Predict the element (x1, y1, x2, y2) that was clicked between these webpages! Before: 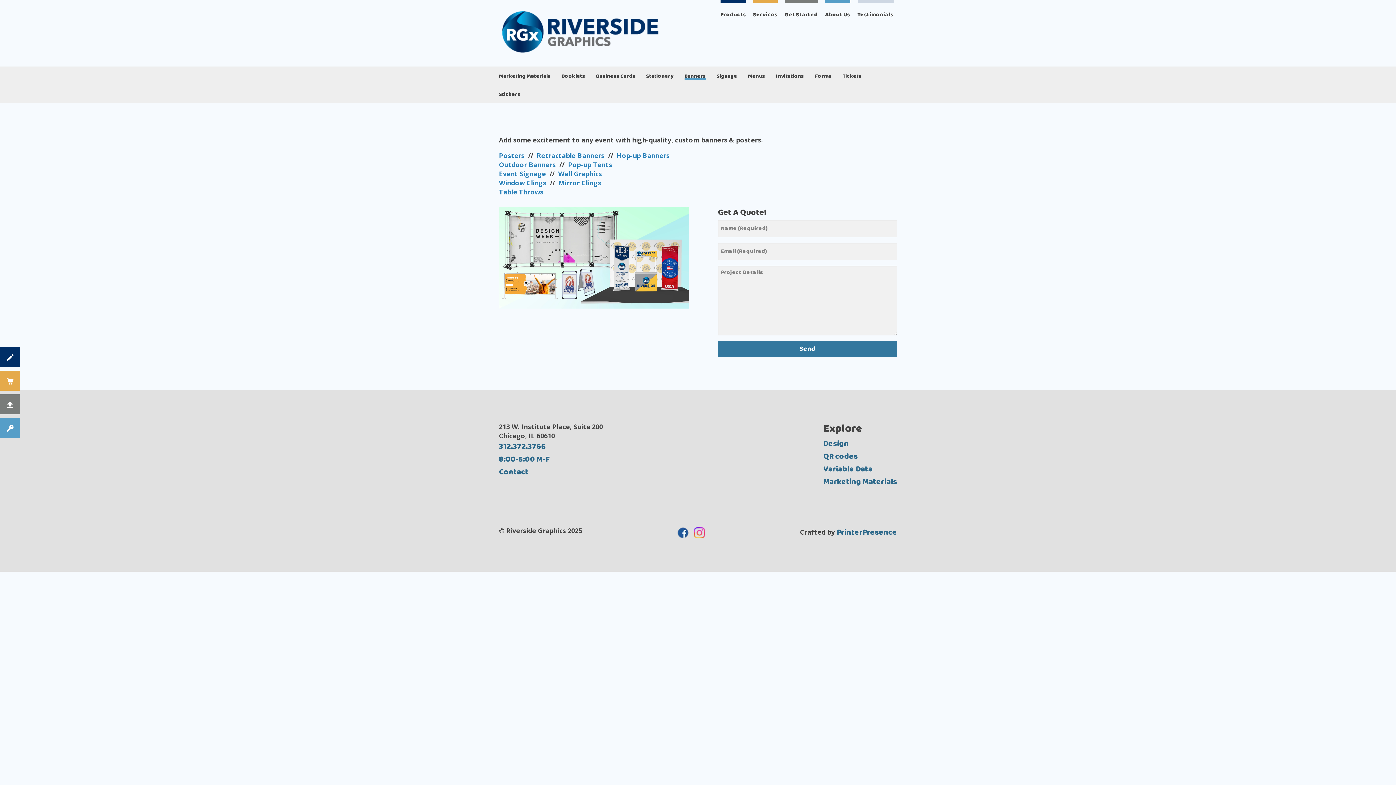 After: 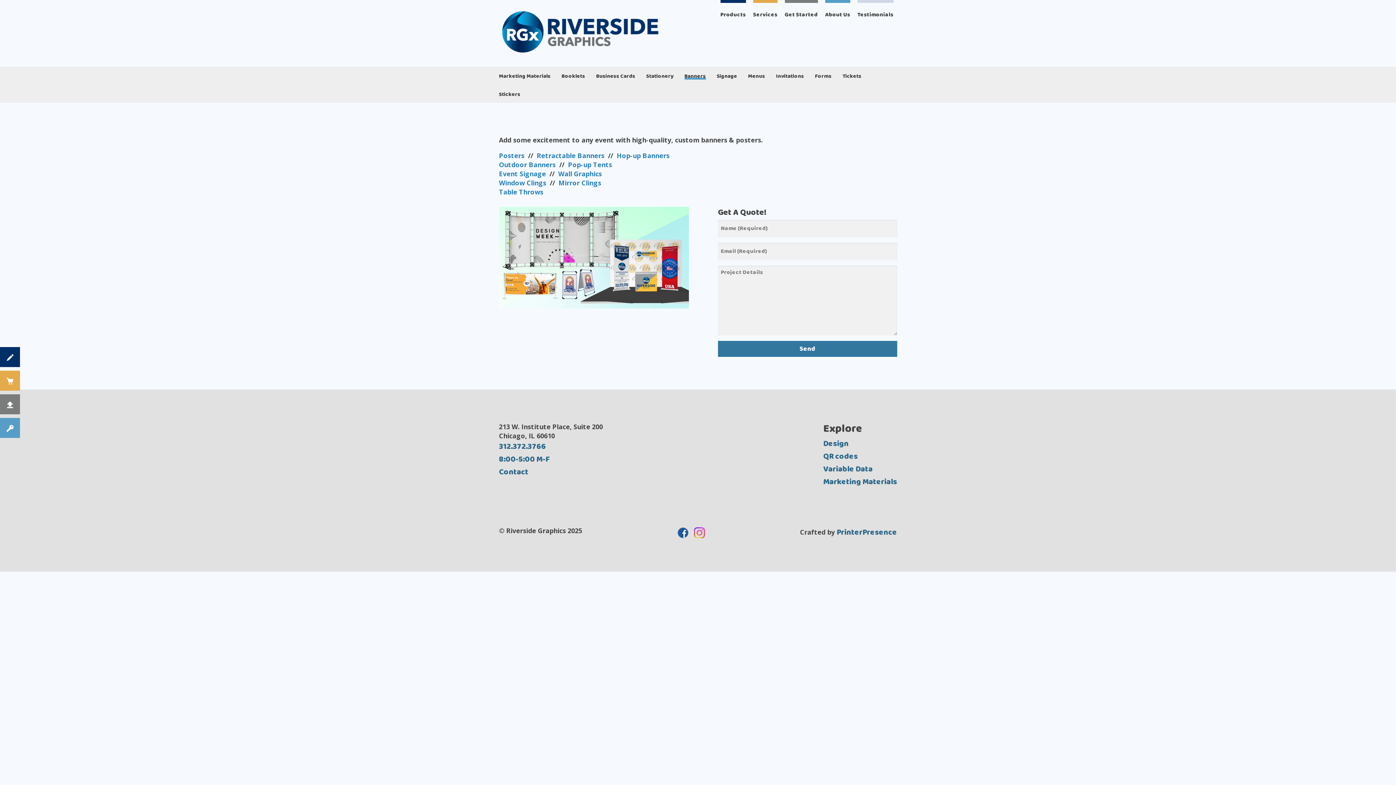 Action: label: Banners bbox: (684, 72, 706, 80)